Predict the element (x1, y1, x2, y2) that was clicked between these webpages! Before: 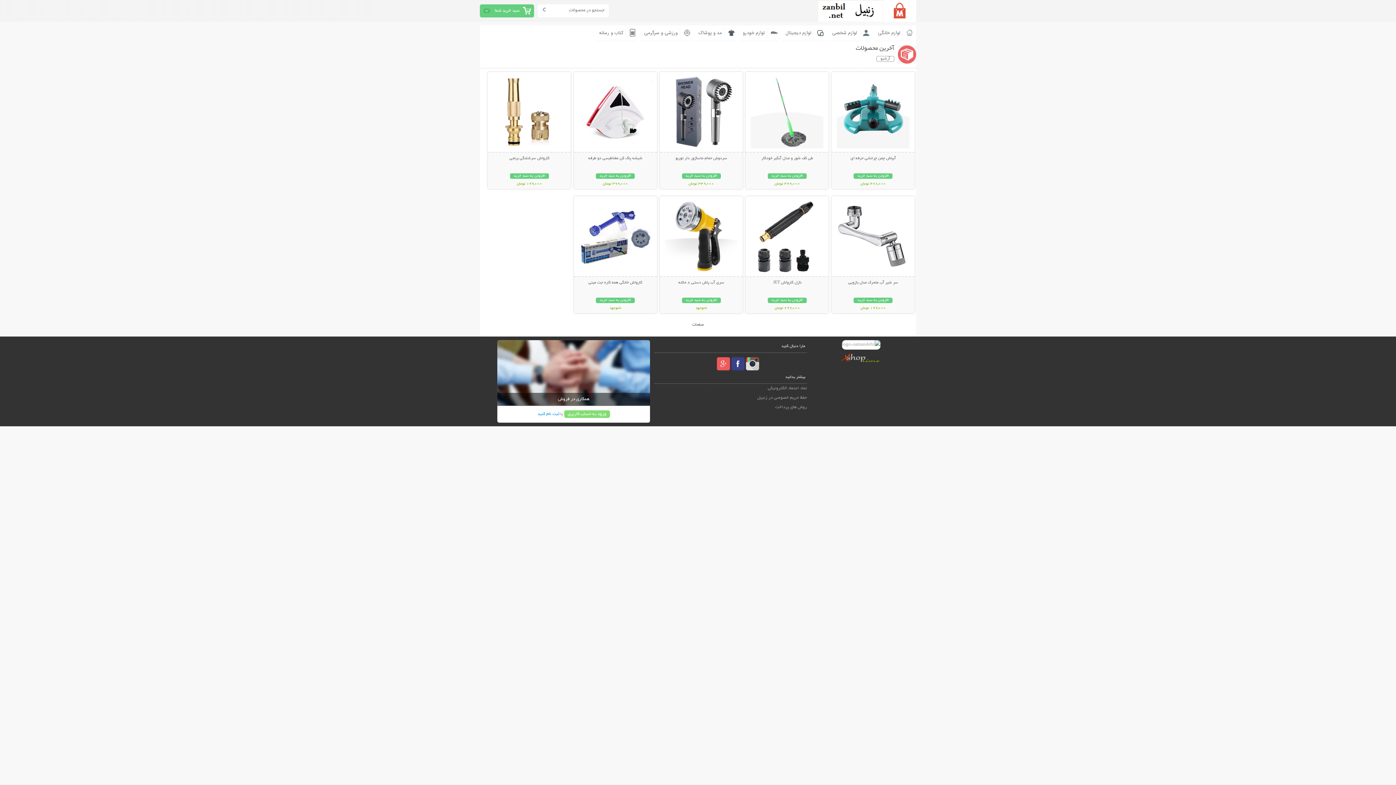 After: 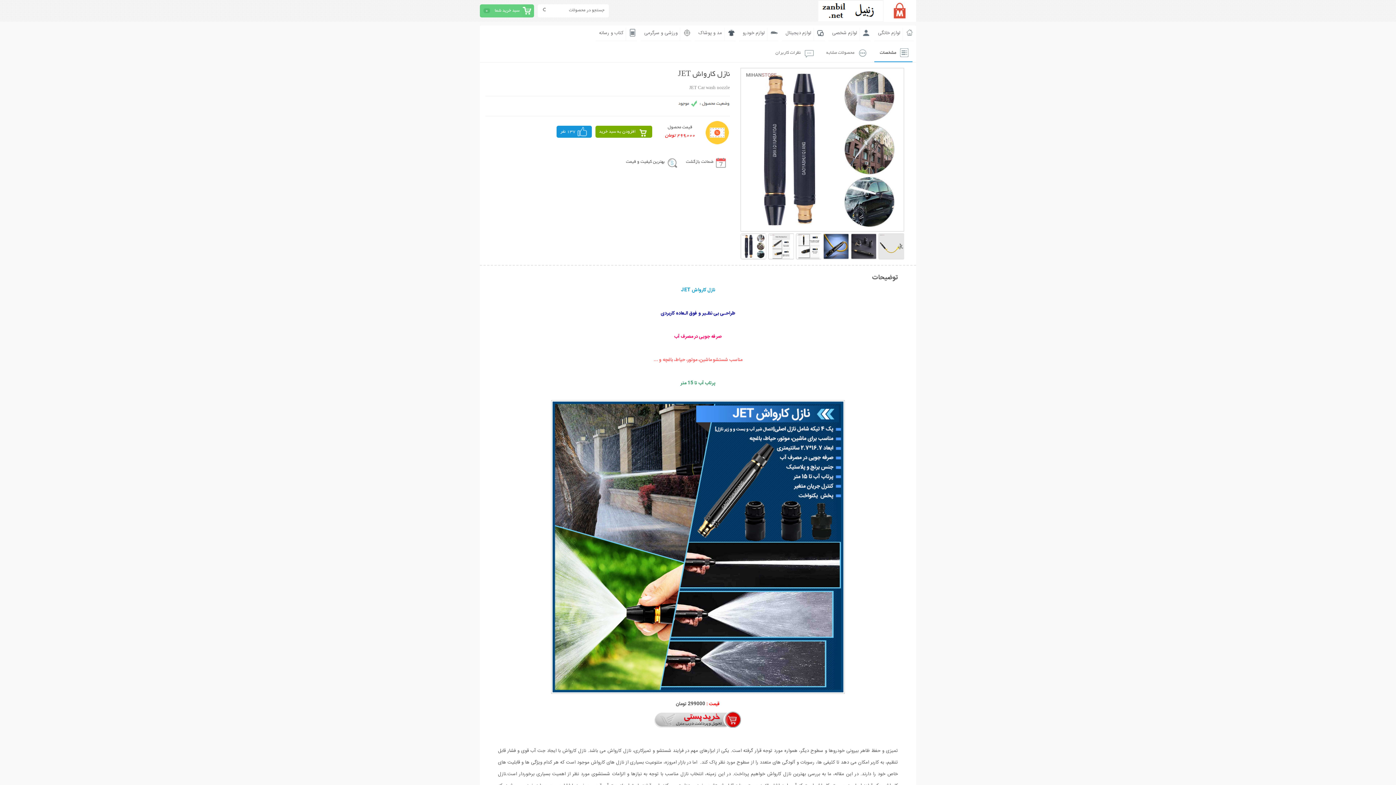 Action: bbox: (773, 280, 801, 285) label: نازل کارواش JET